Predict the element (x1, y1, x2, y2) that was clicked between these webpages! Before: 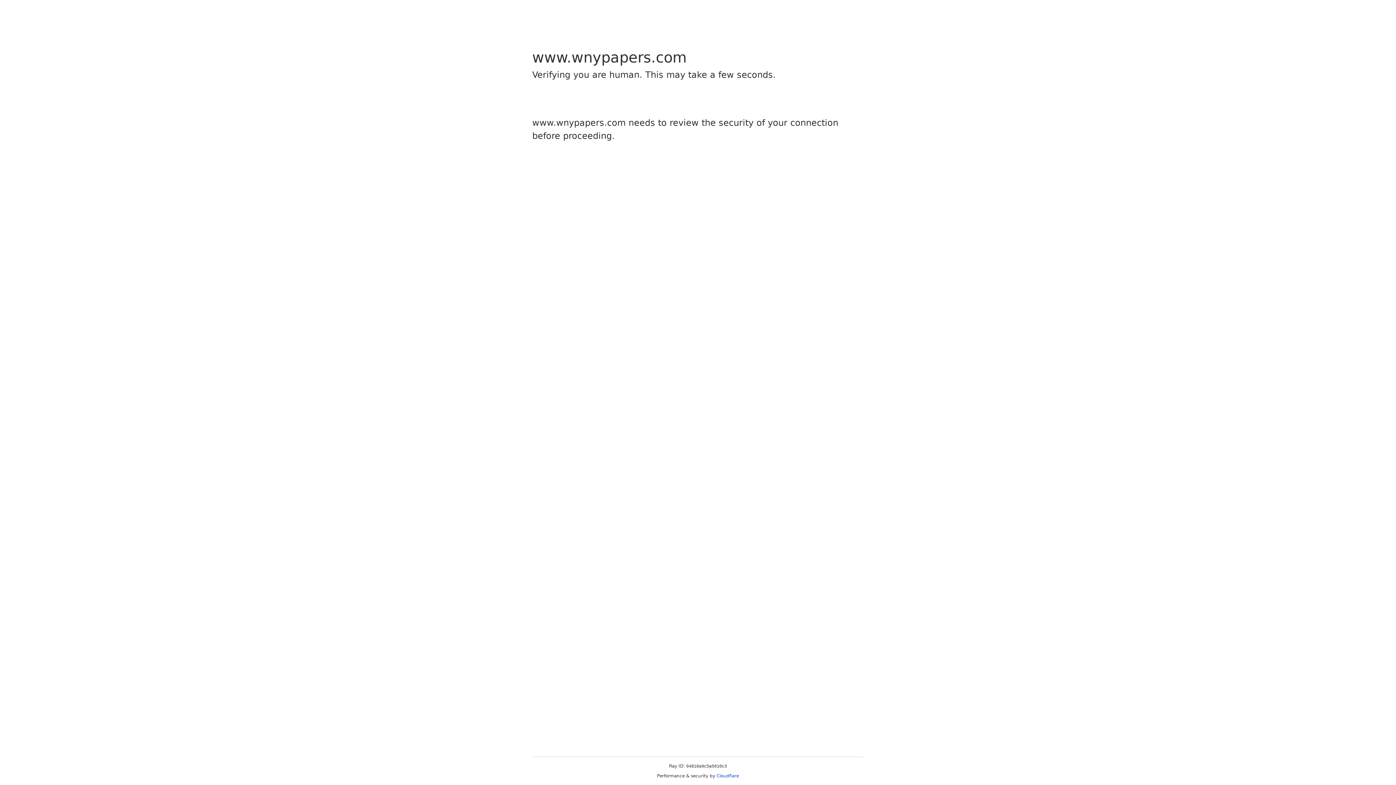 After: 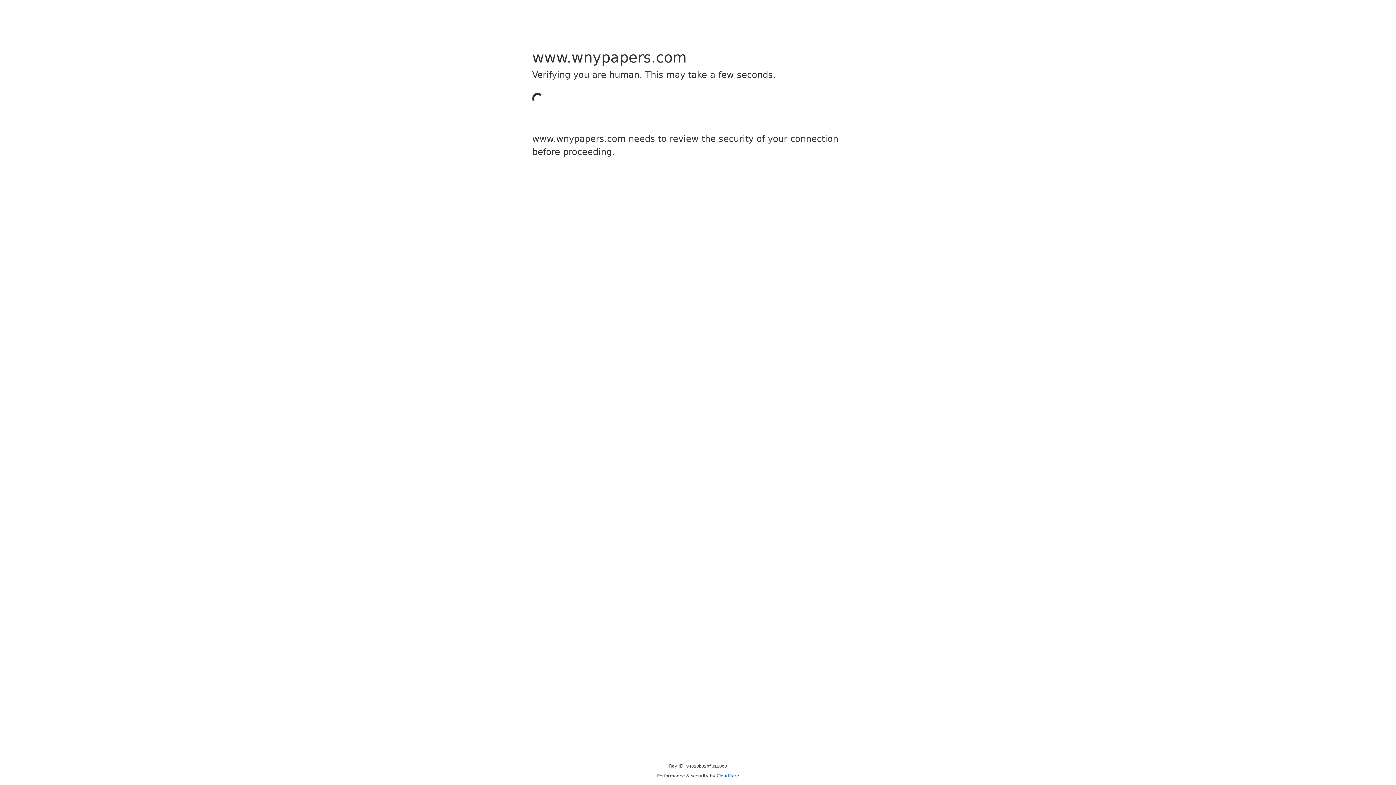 Action: label: Cloudflare bbox: (716, 773, 739, 778)